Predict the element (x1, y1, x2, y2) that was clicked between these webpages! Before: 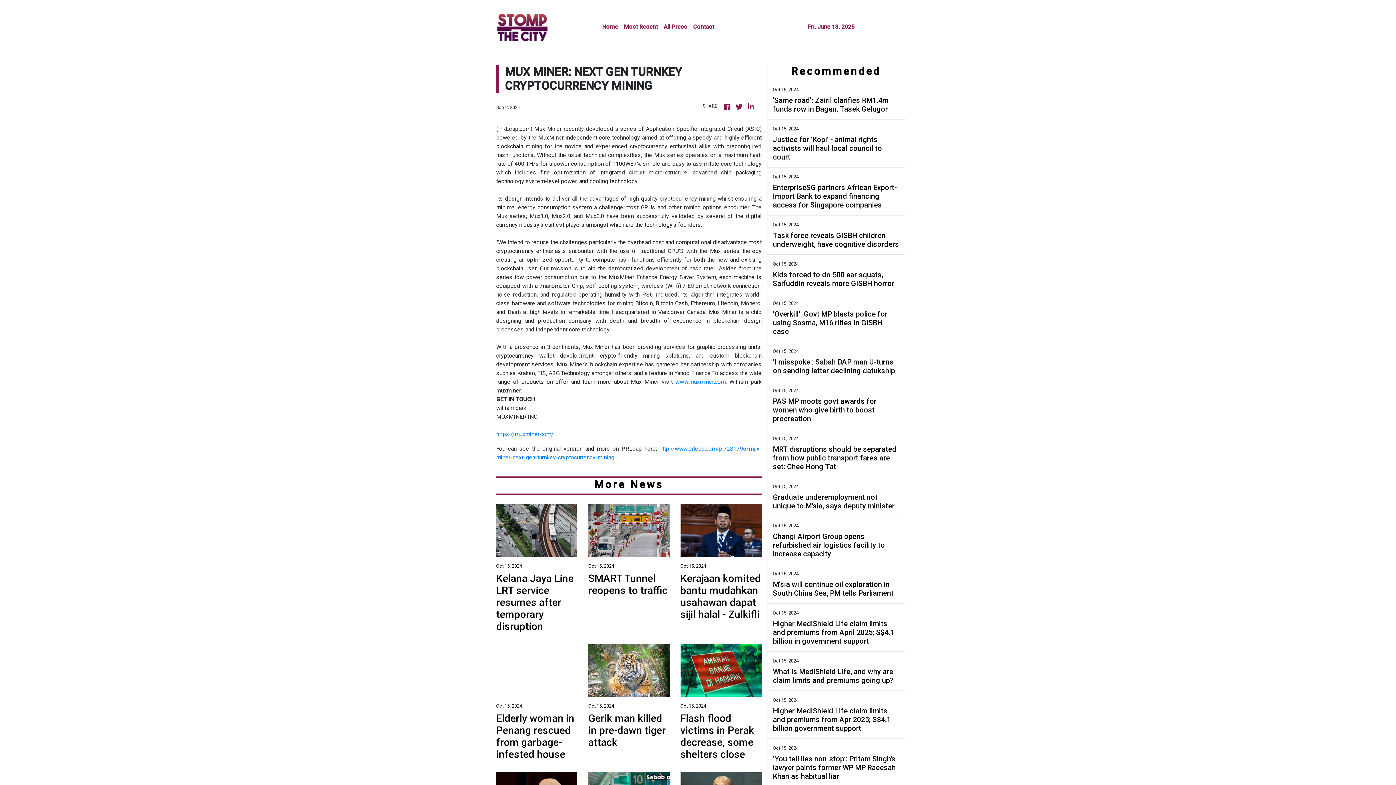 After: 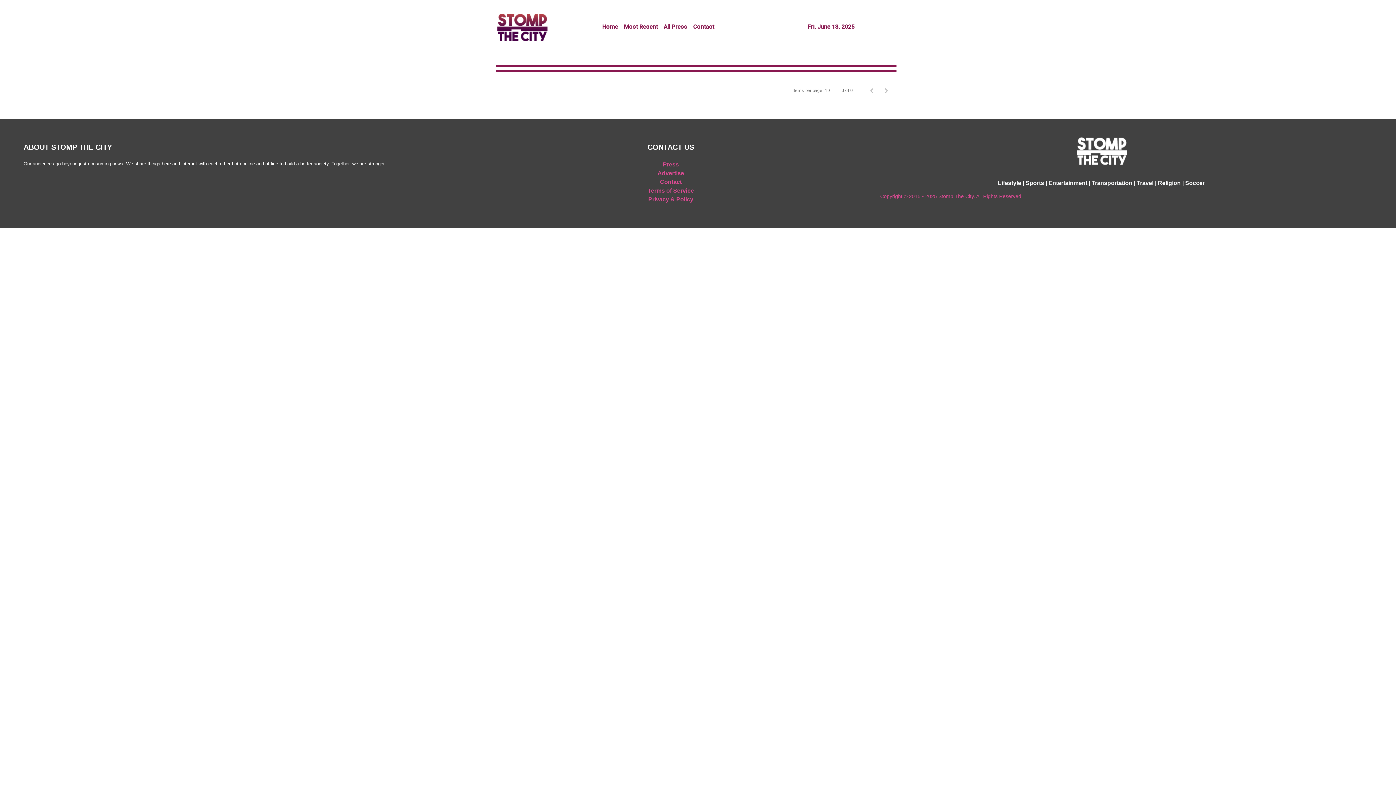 Action: bbox: (1025, 713, 1044, 724) label: Sports